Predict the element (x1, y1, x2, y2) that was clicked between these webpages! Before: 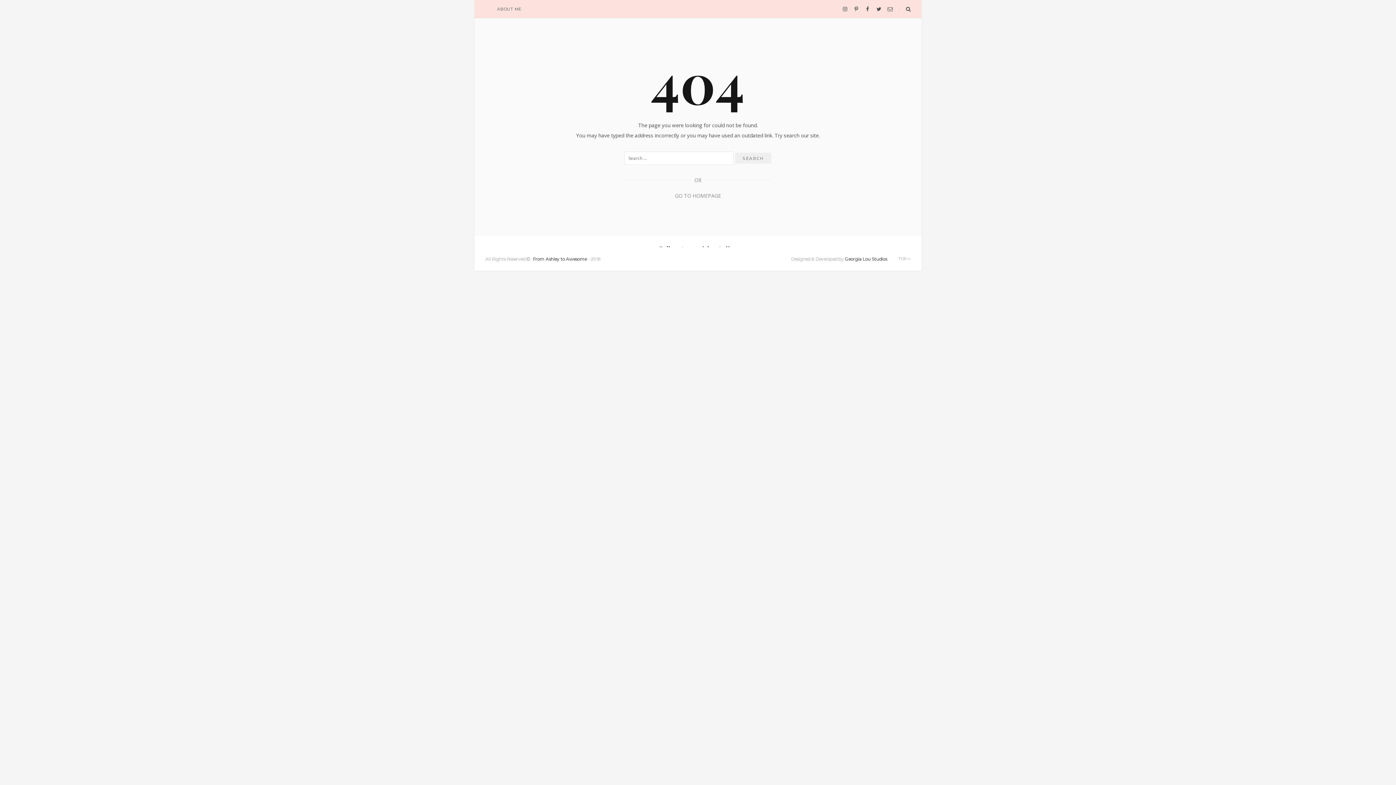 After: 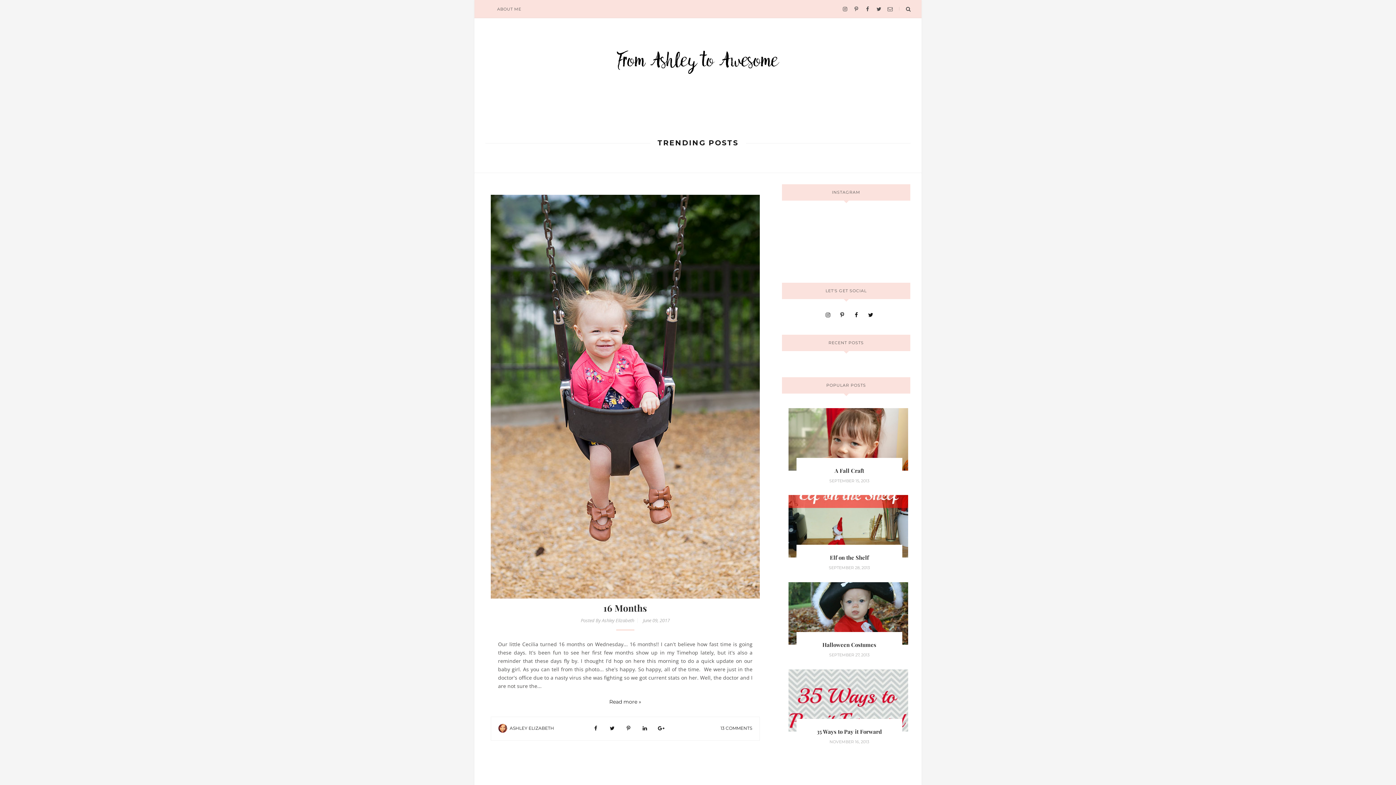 Action: label: GO TO HOMEPAGE bbox: (675, 192, 721, 199)